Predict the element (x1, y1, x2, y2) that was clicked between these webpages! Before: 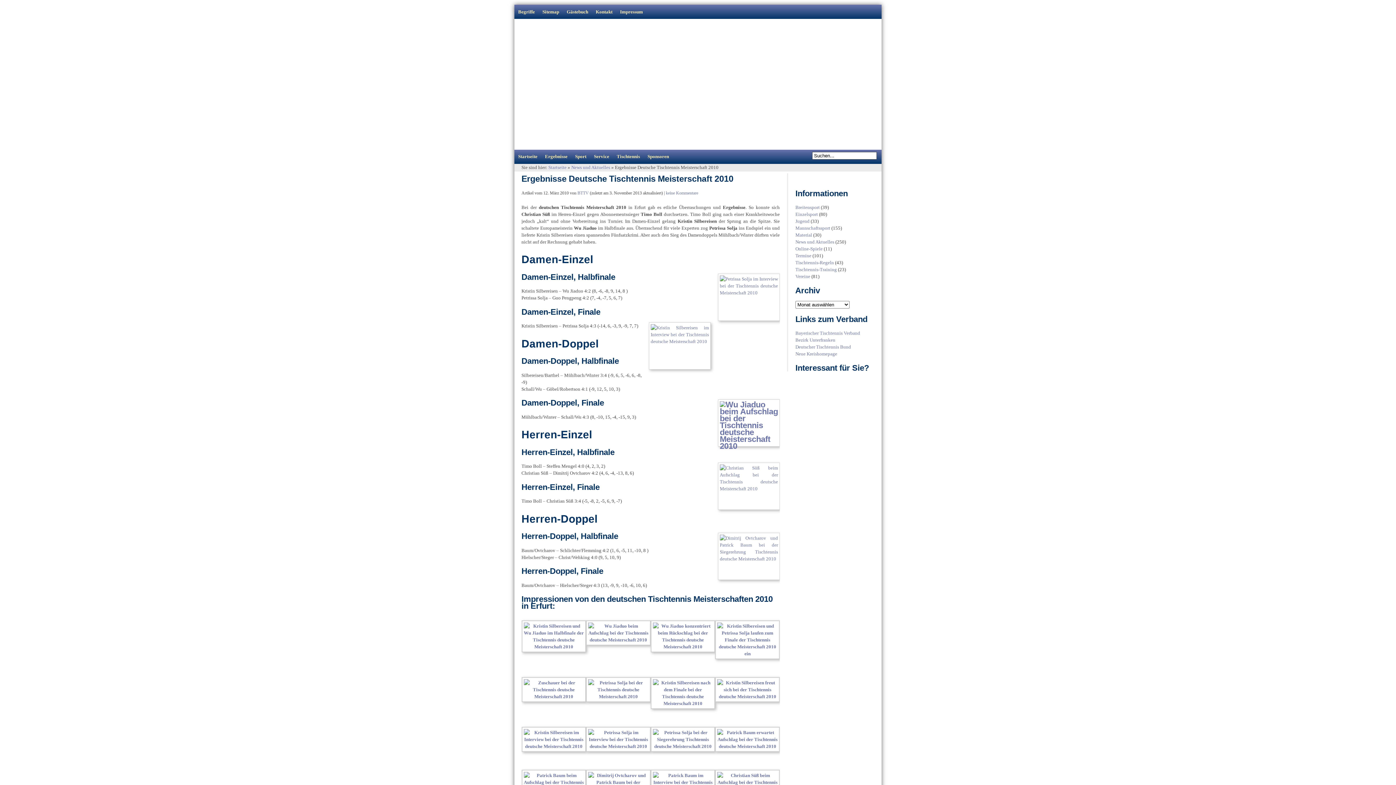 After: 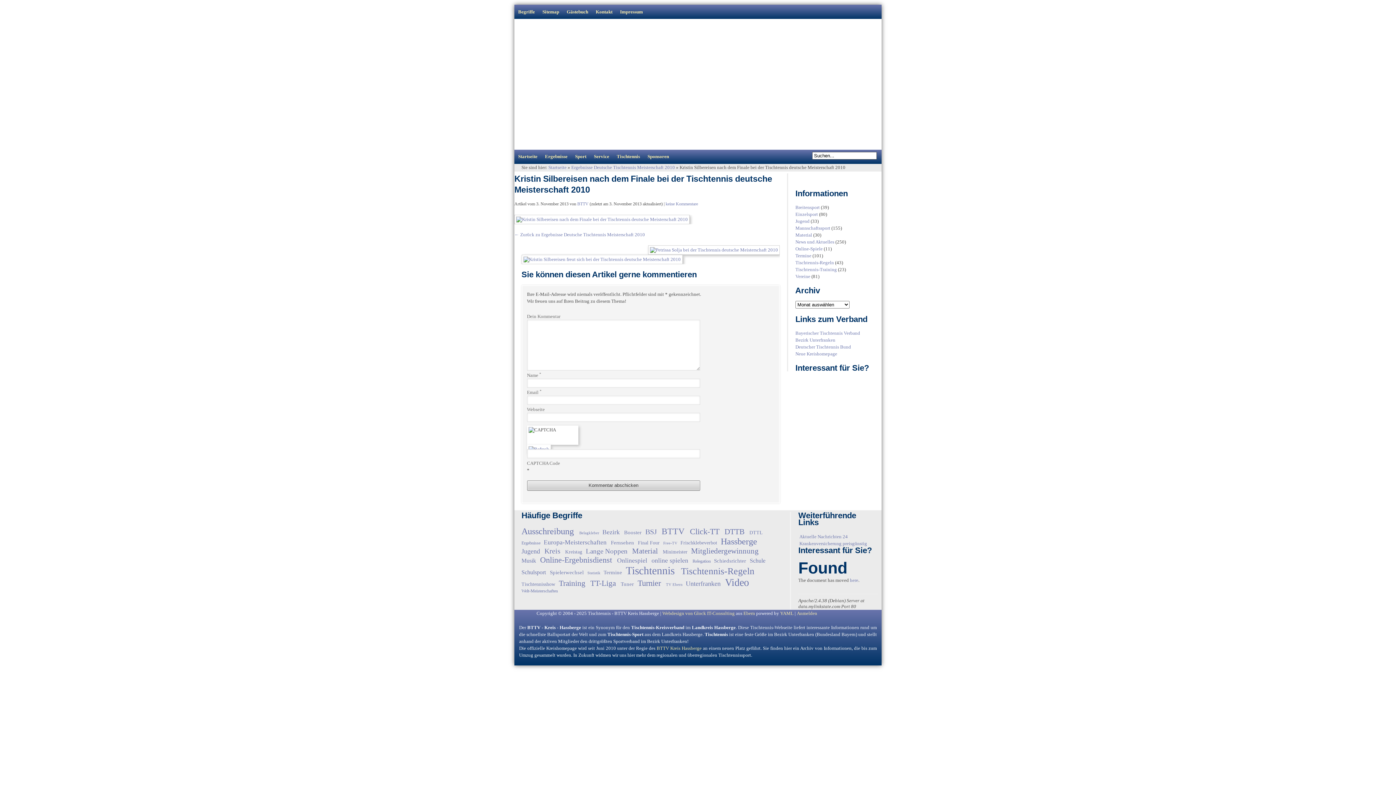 Action: bbox: (650, 701, 715, 706)